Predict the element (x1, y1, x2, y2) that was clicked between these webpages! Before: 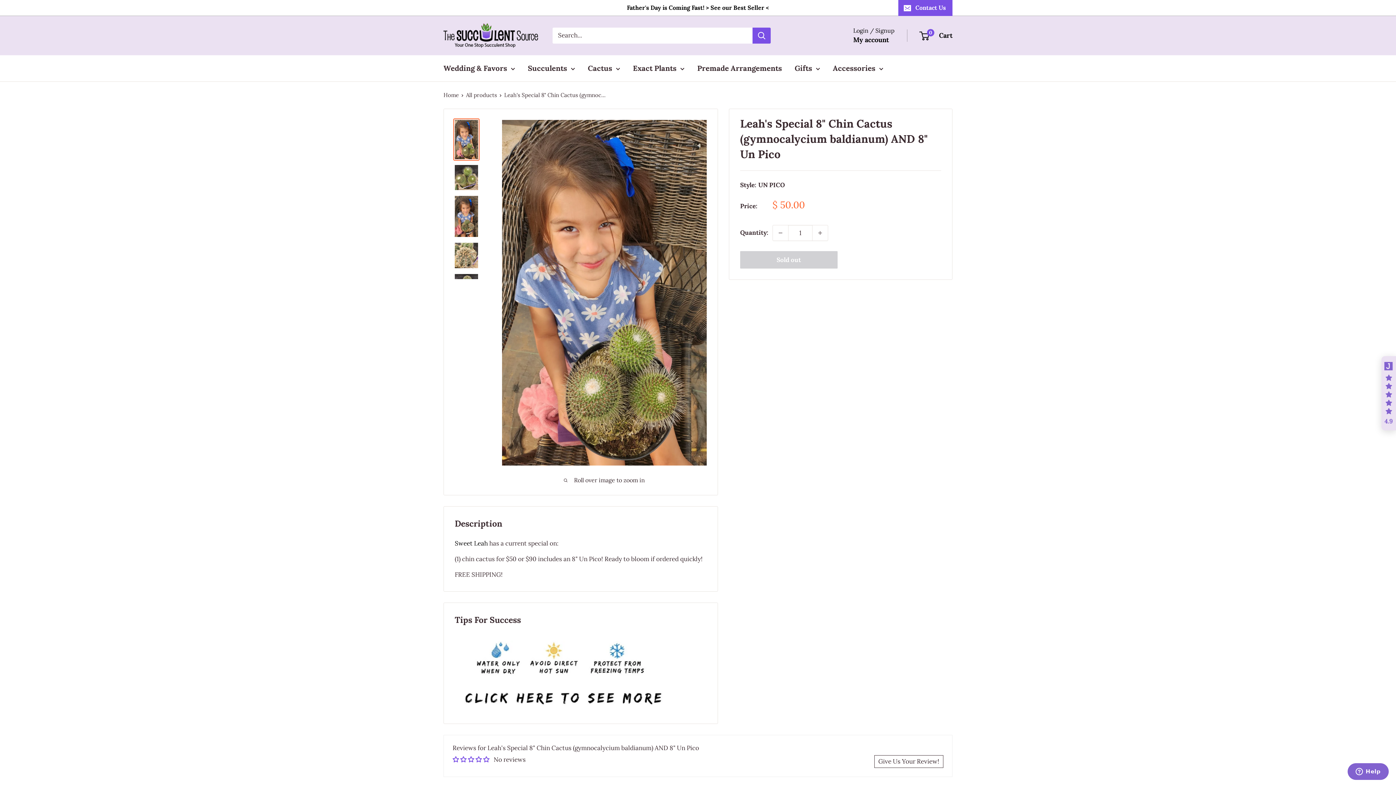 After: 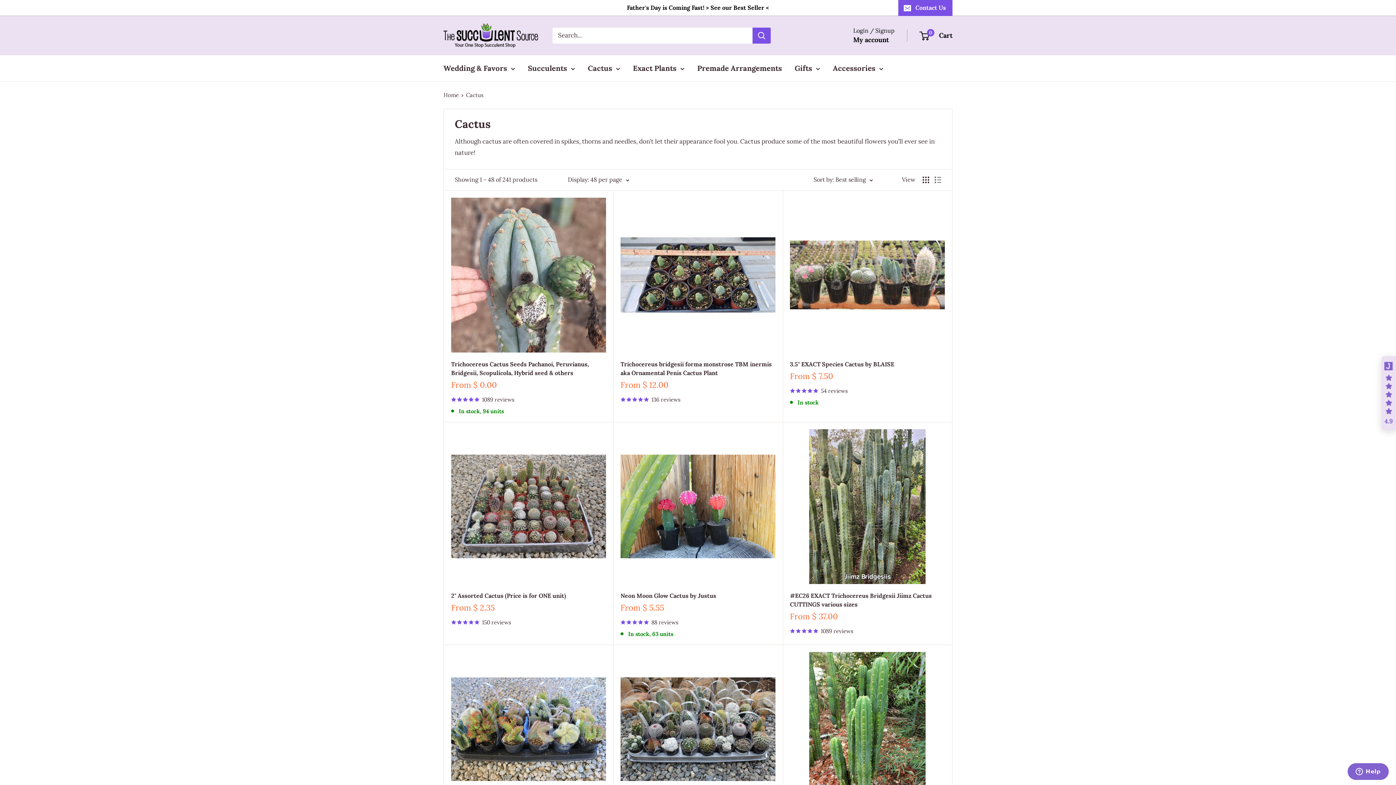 Action: label: Cactus bbox: (588, 61, 620, 75)